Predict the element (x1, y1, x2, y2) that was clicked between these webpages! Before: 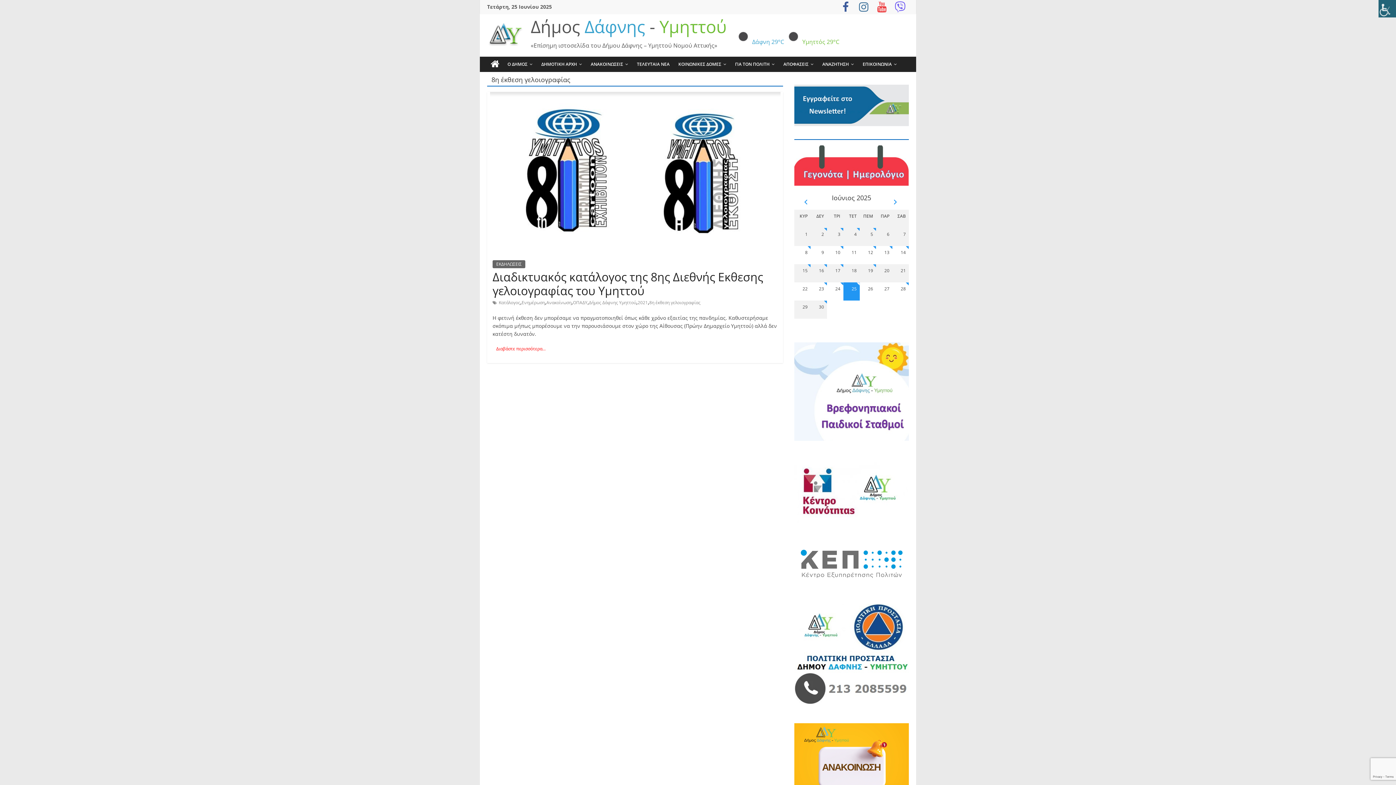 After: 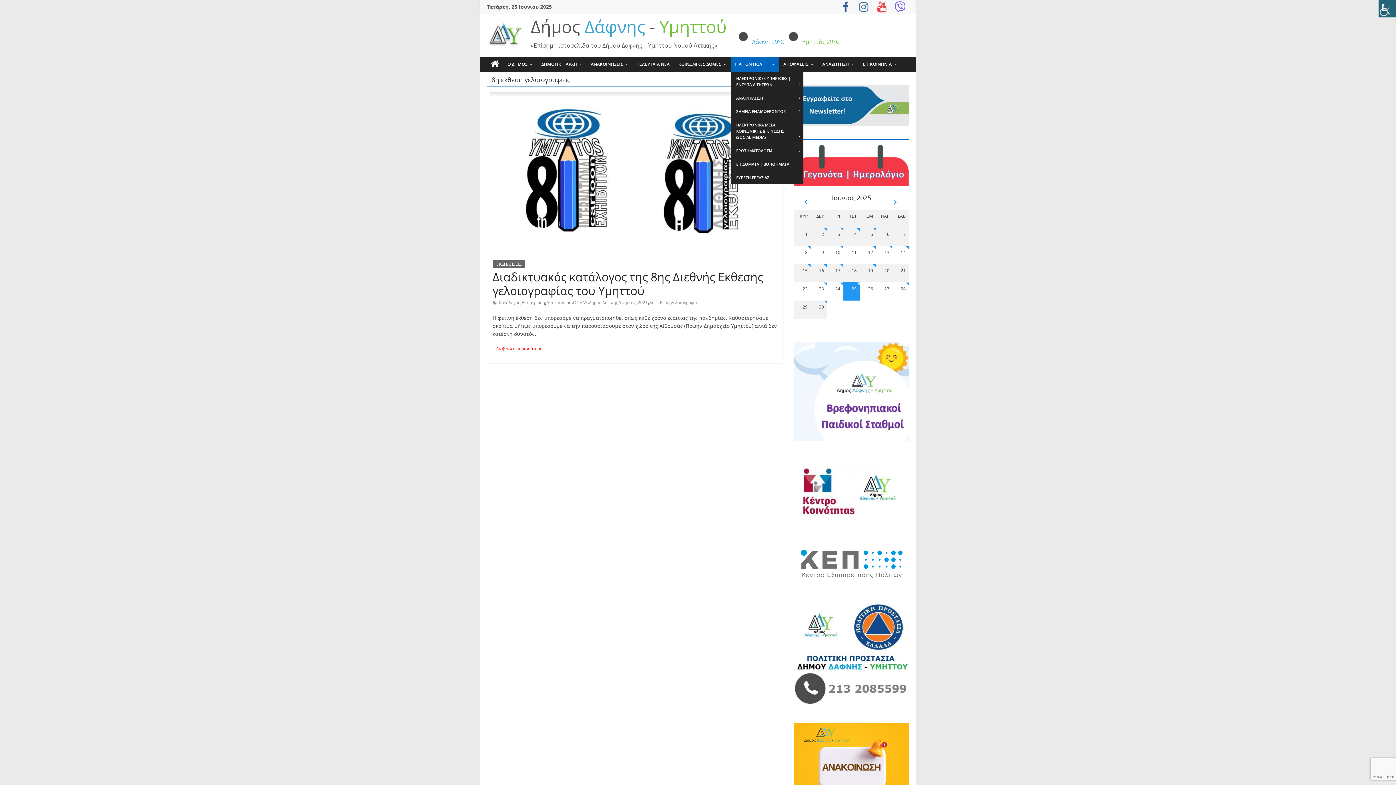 Action: label: ΓΙΑ ΤΟΝ ΠΟΛΙΤΗ bbox: (730, 57, 779, 71)